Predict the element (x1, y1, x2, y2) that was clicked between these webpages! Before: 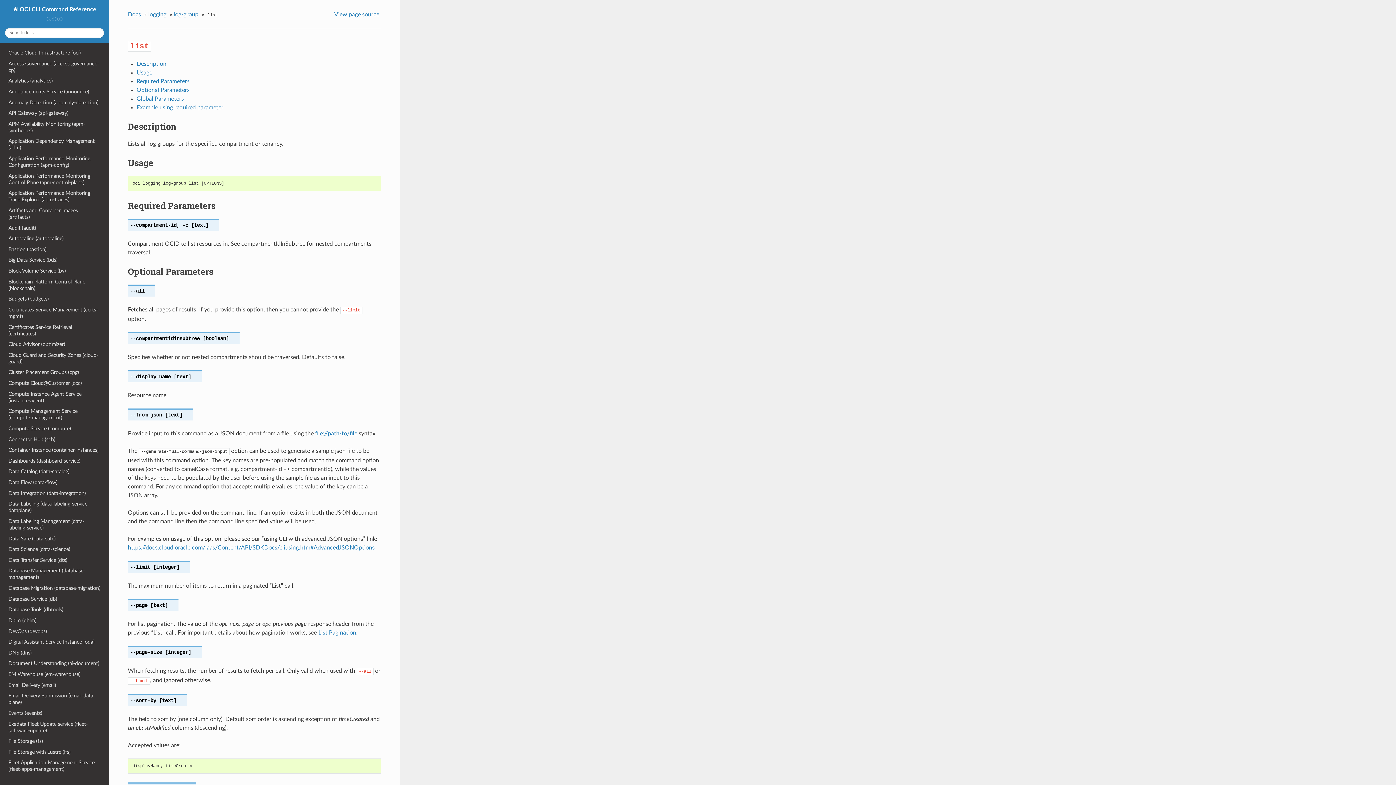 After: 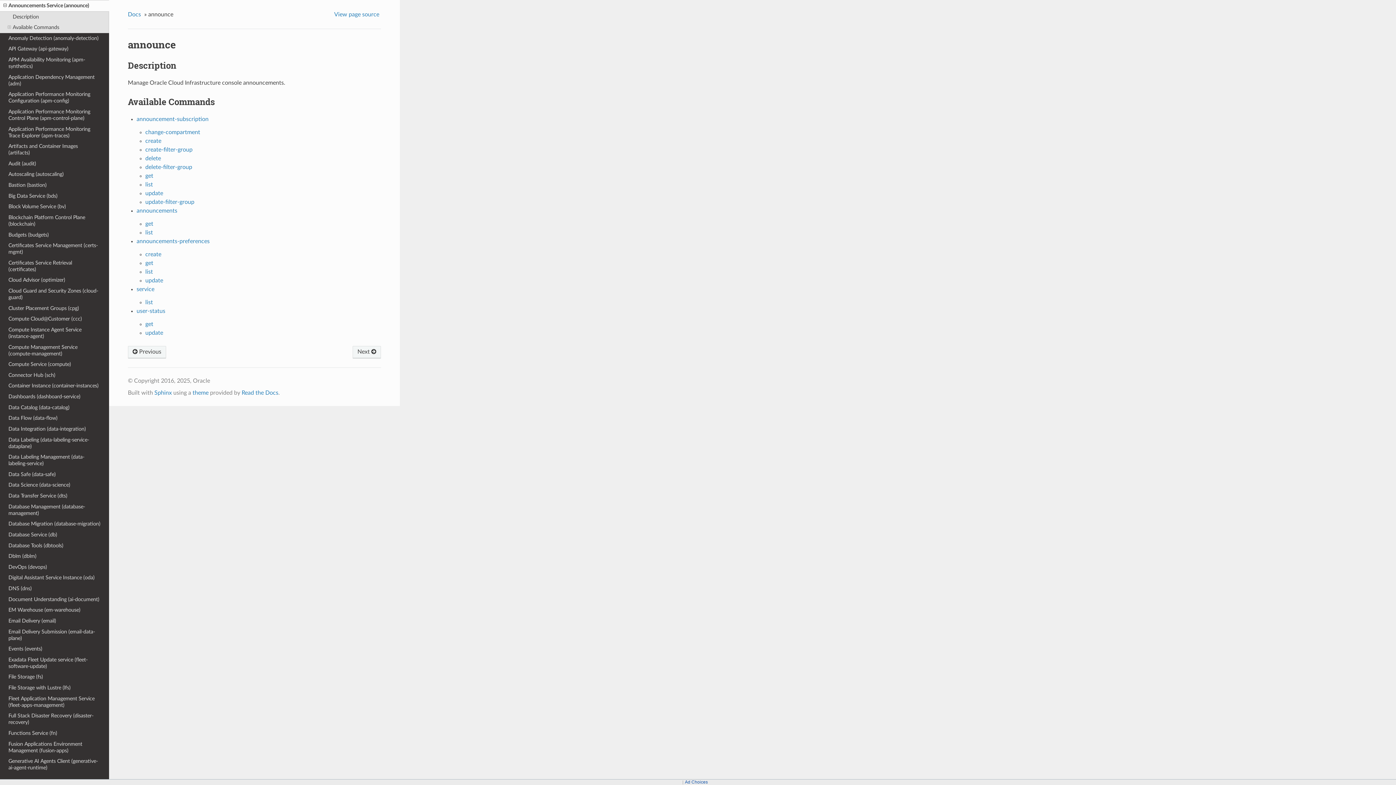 Action: bbox: (0, 86, 109, 97) label: Announcements Service (announce)